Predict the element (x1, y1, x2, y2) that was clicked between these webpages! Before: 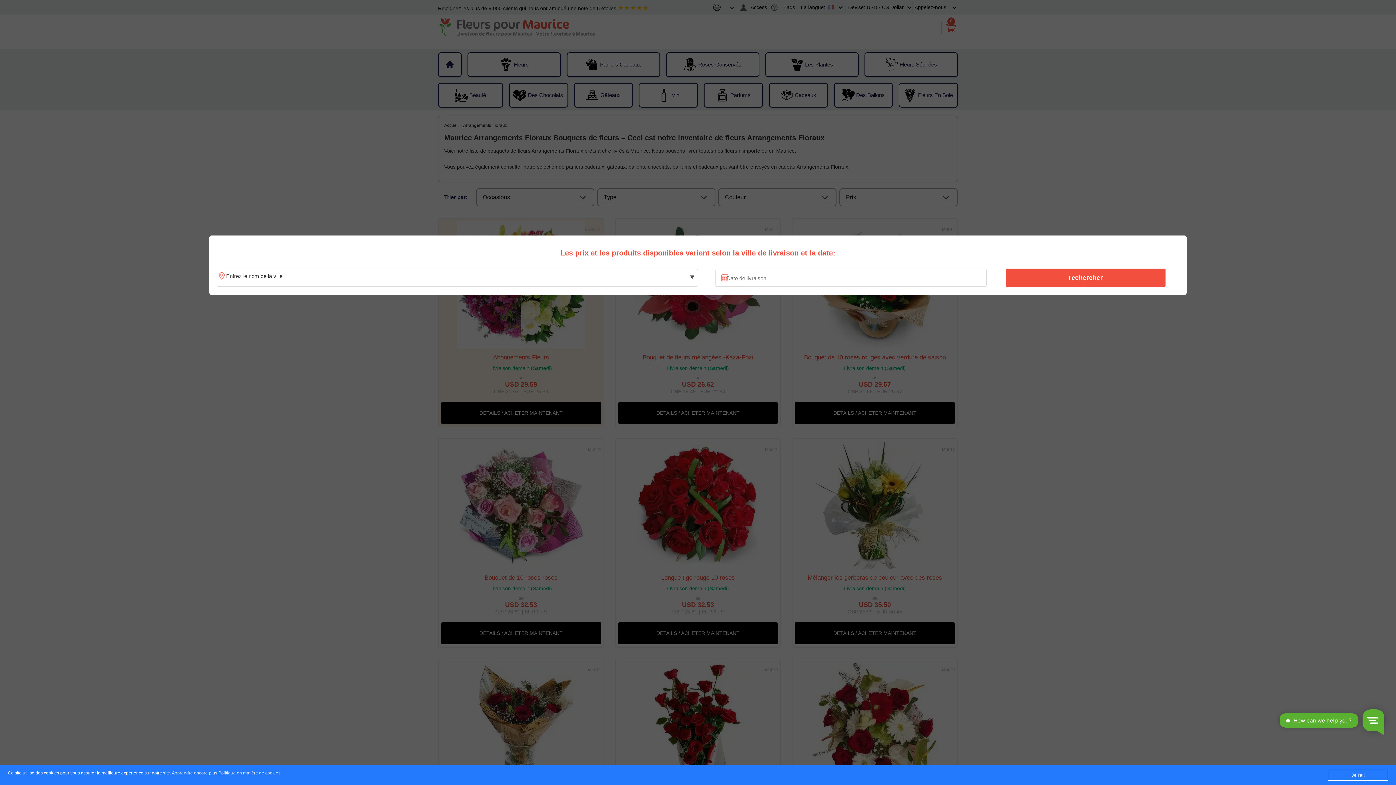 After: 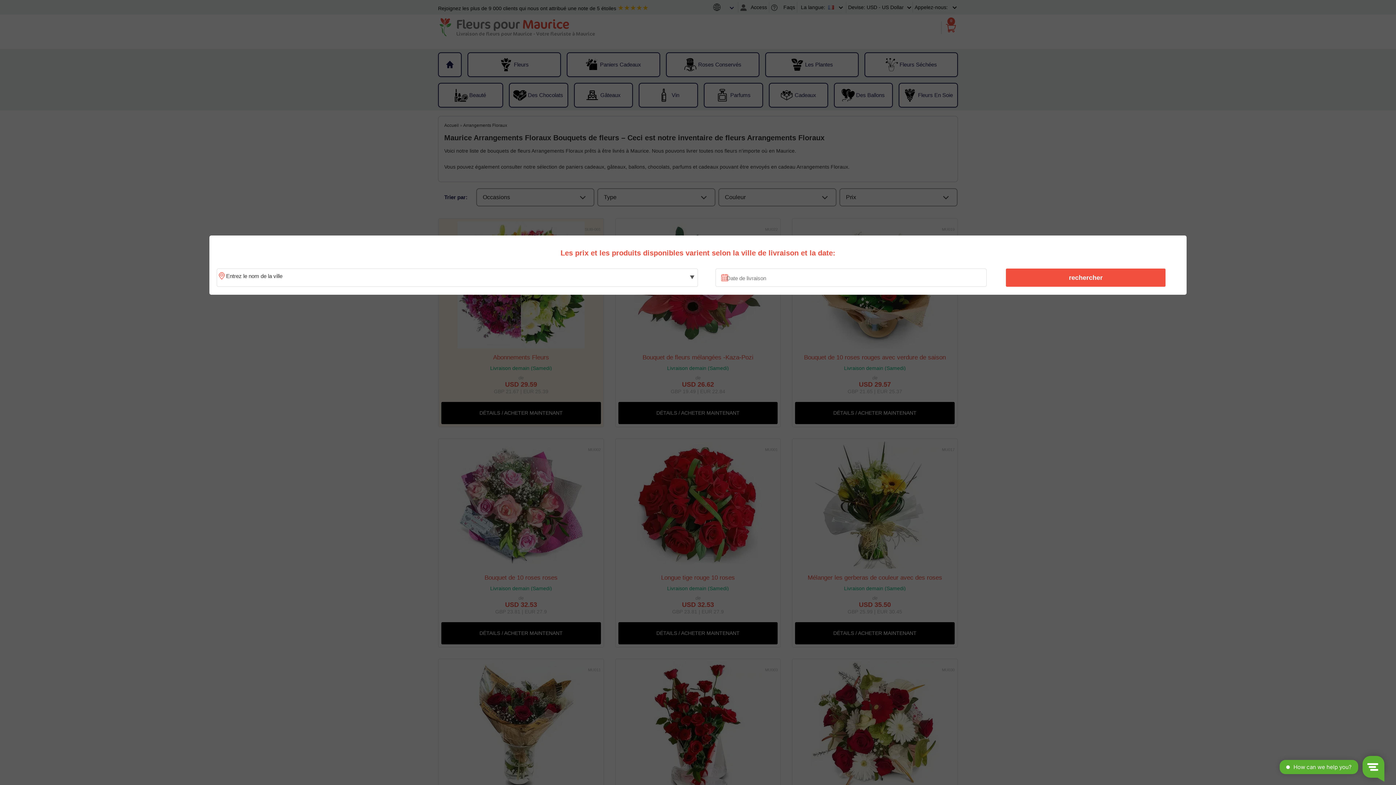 Action: label: Je l'ai! bbox: (1328, 770, 1388, 781)